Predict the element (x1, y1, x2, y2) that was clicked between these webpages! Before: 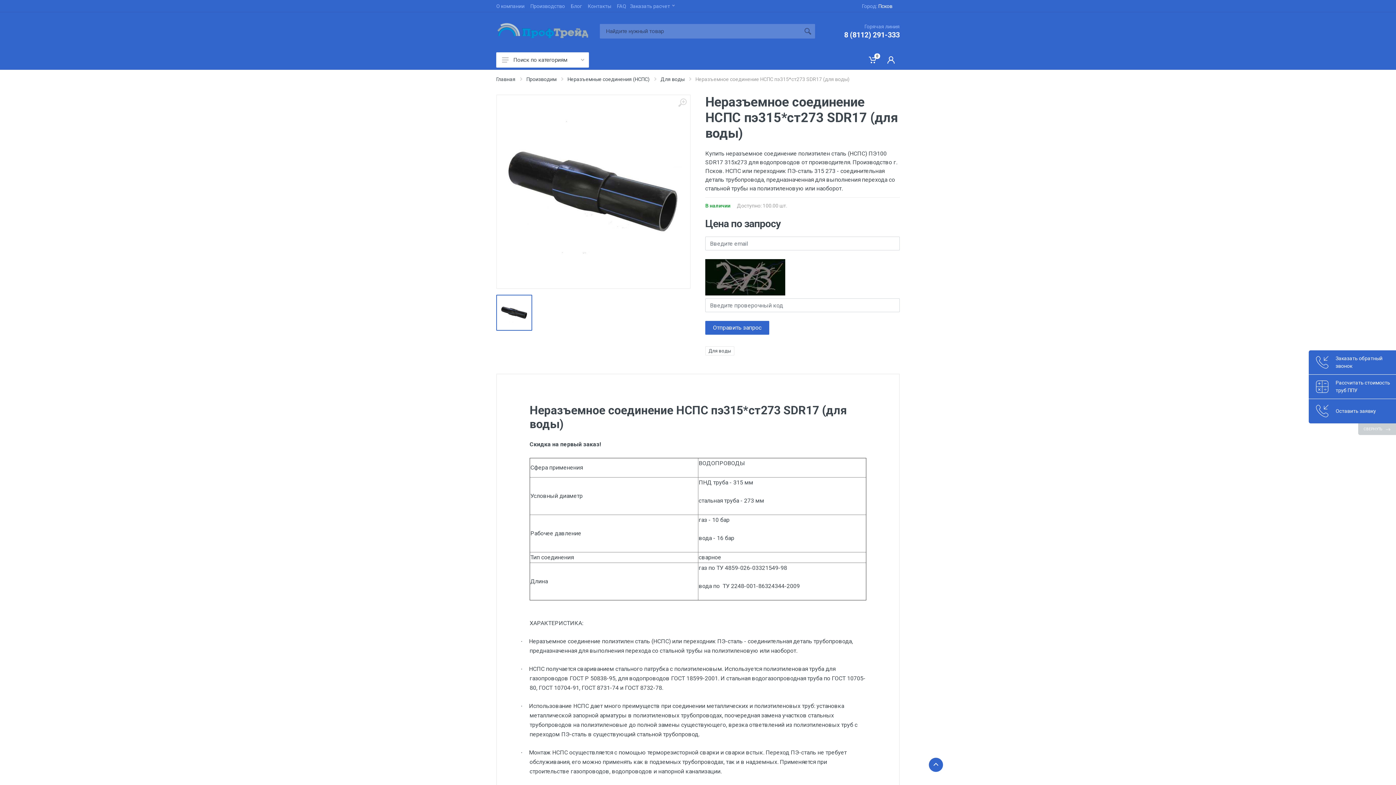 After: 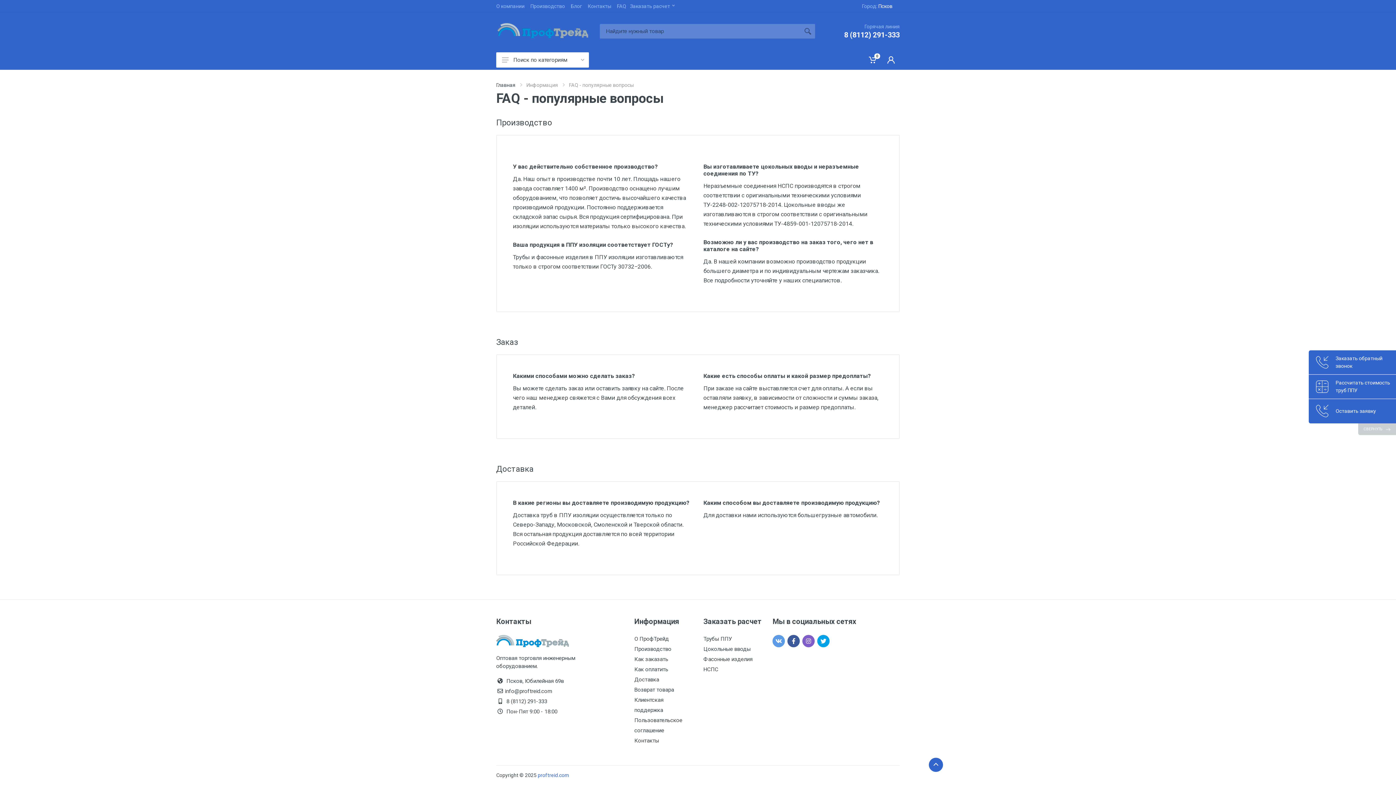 Action: label: FAQ bbox: (617, 3, 626, 8)